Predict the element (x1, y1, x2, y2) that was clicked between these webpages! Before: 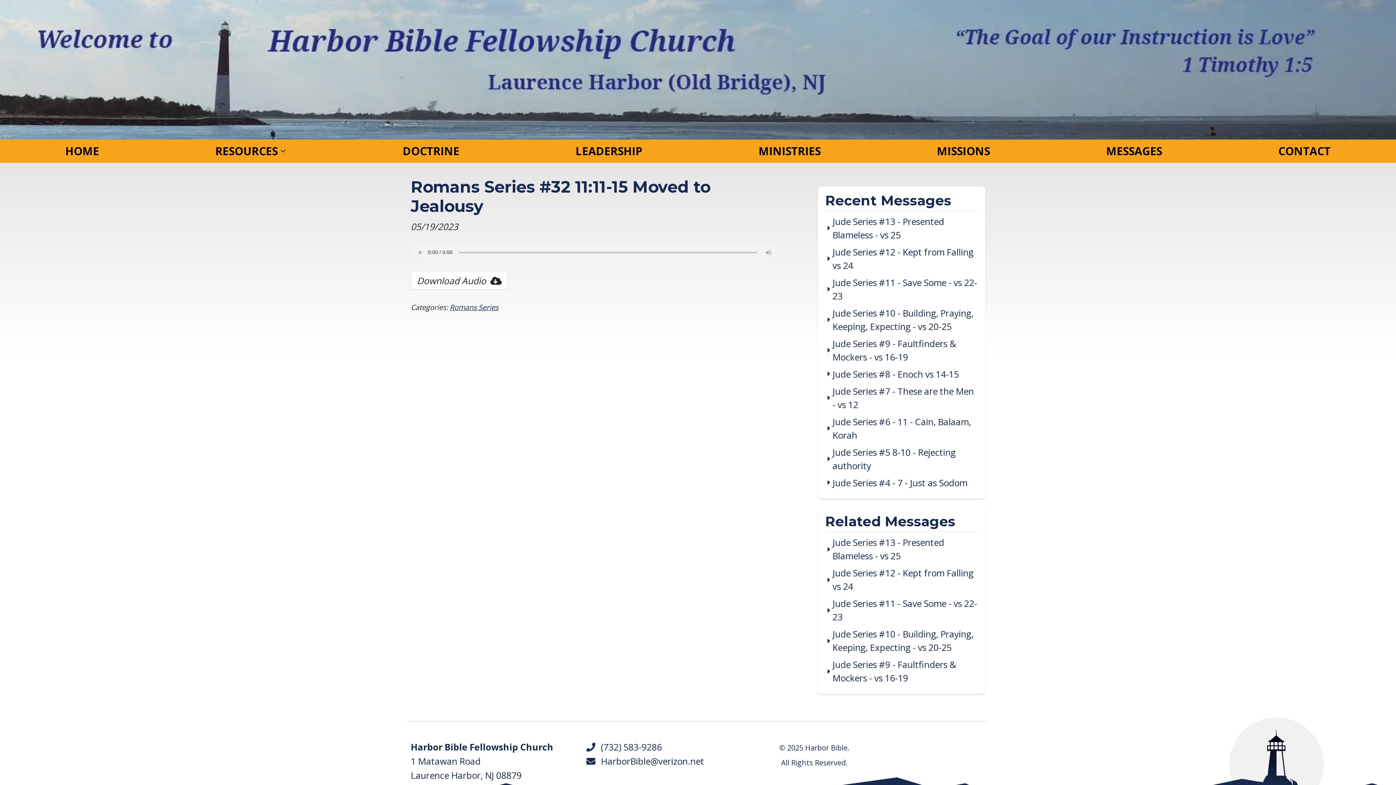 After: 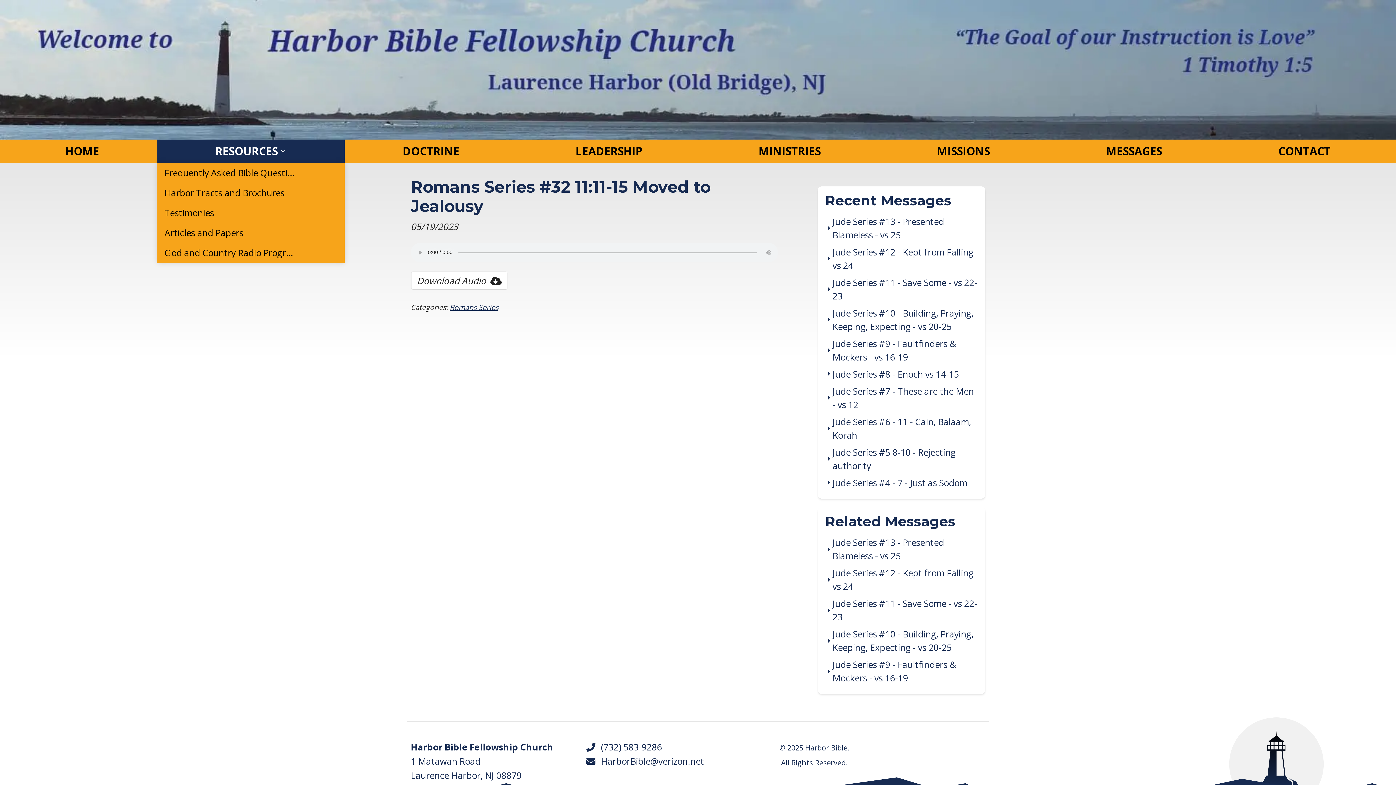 Action: label: RESOURCES bbox: (157, 139, 344, 162)